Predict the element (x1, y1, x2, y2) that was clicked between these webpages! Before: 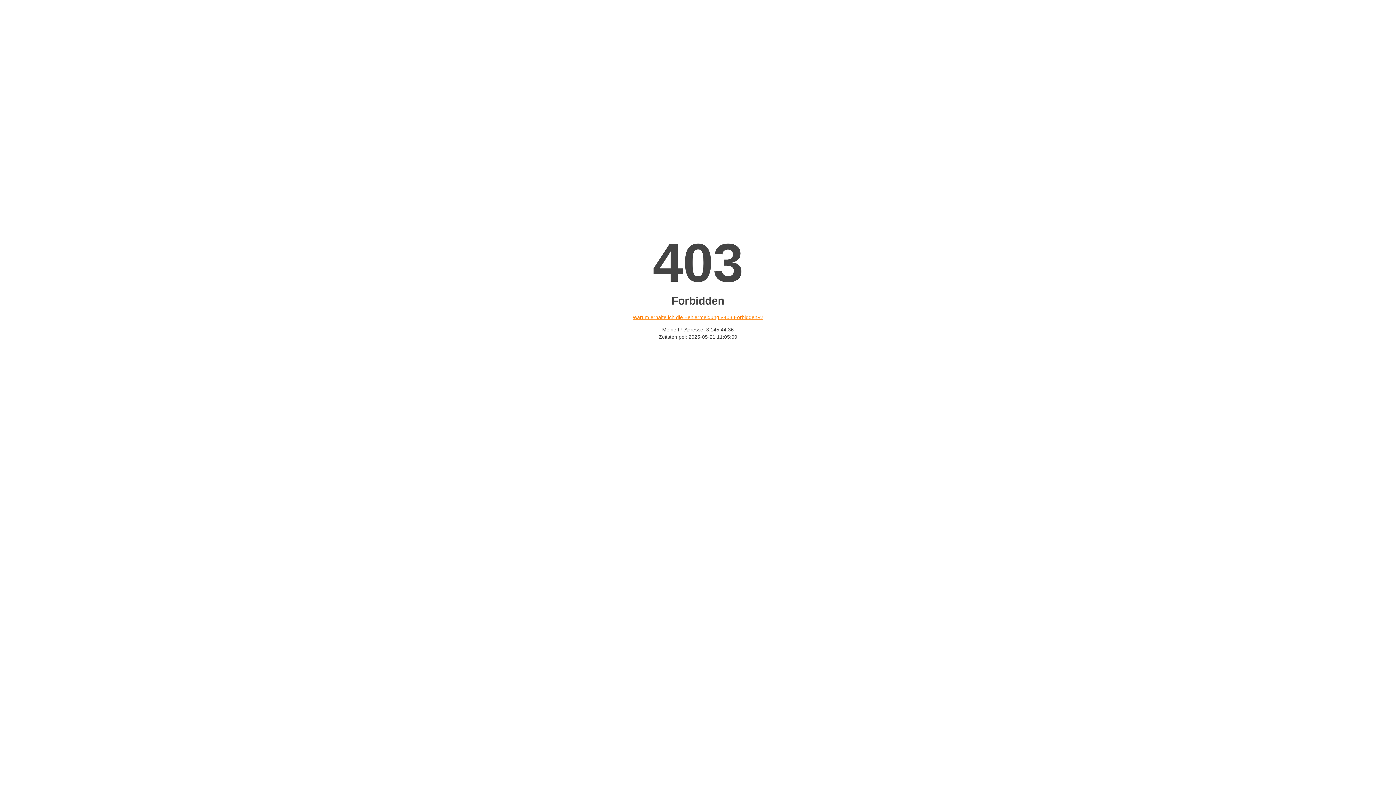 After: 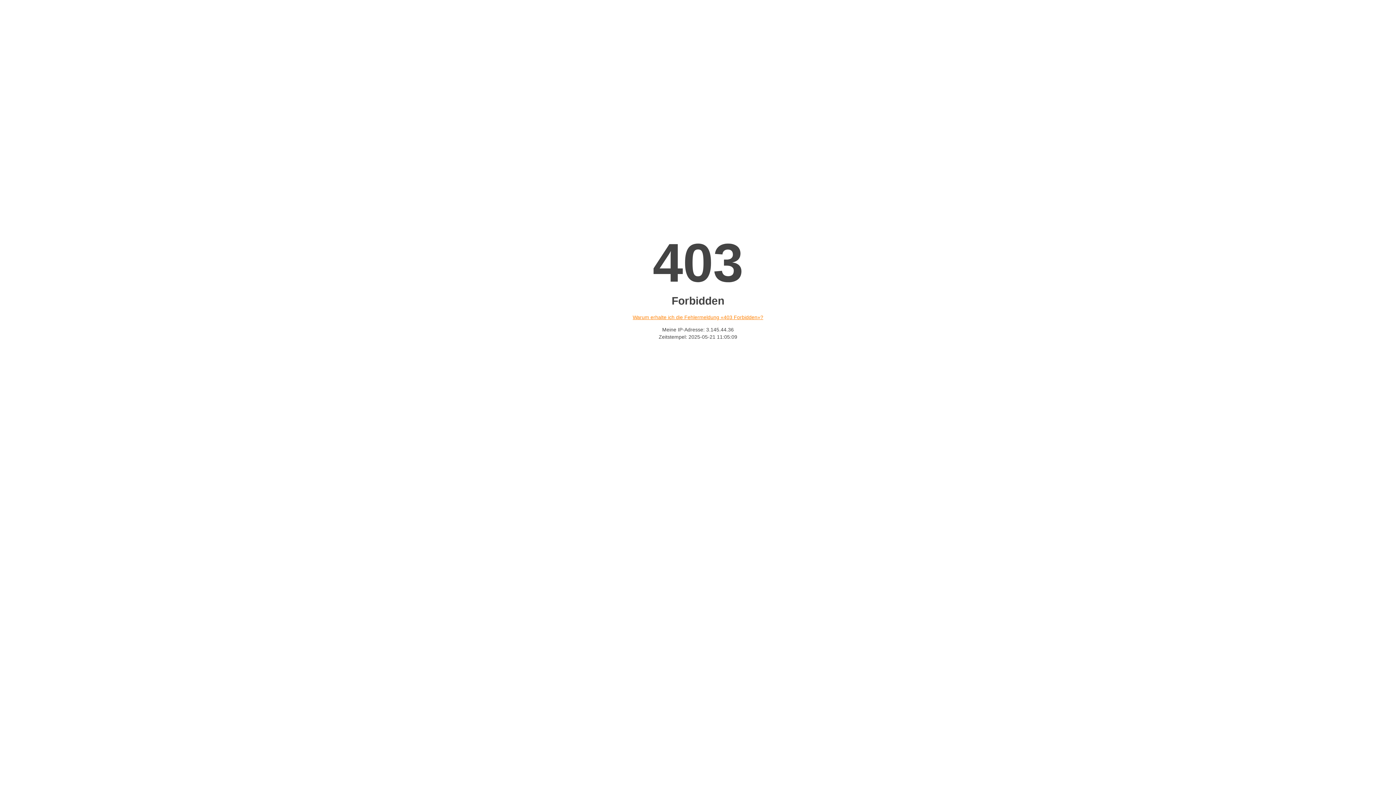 Action: bbox: (632, 314, 763, 320) label: Warum erhalte ich die Fehlermeldung «403 Forbidden»?